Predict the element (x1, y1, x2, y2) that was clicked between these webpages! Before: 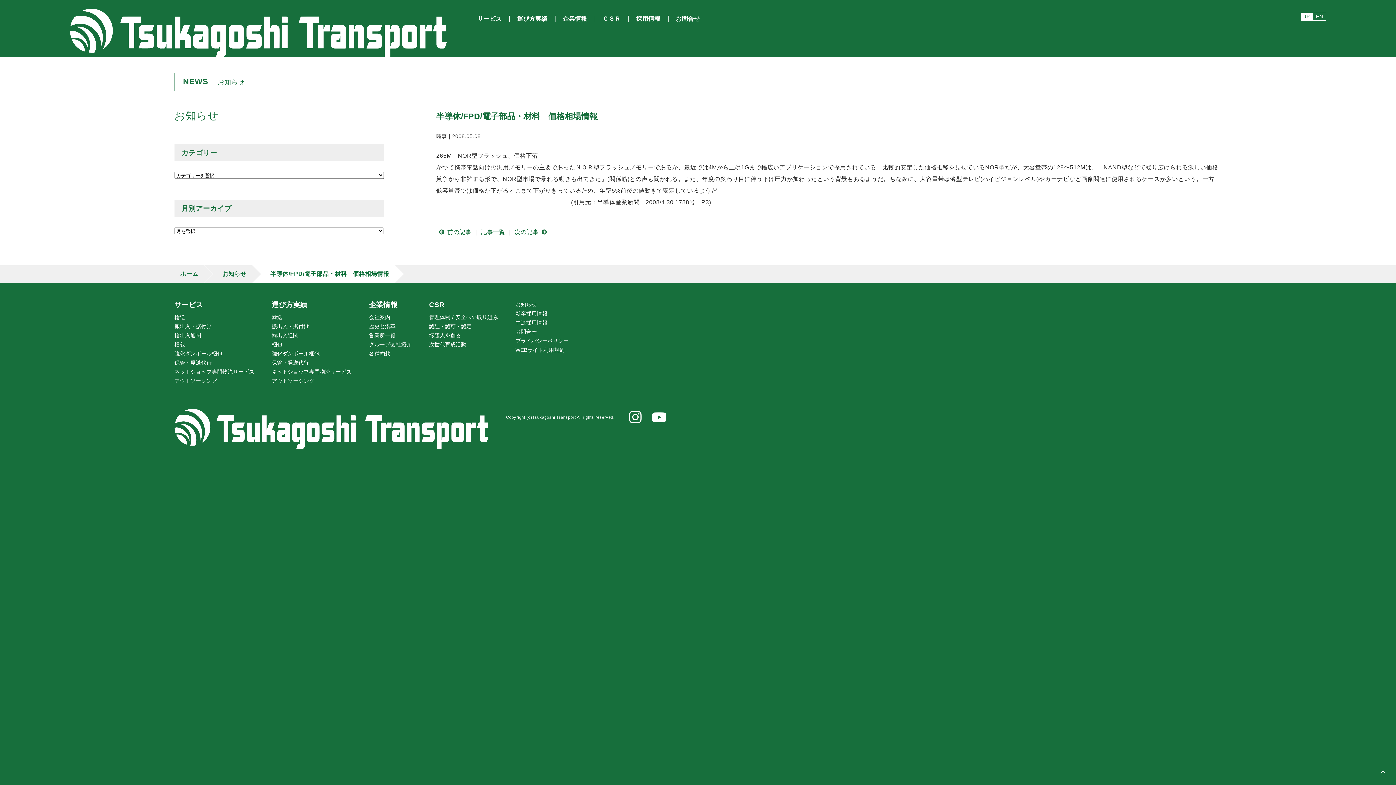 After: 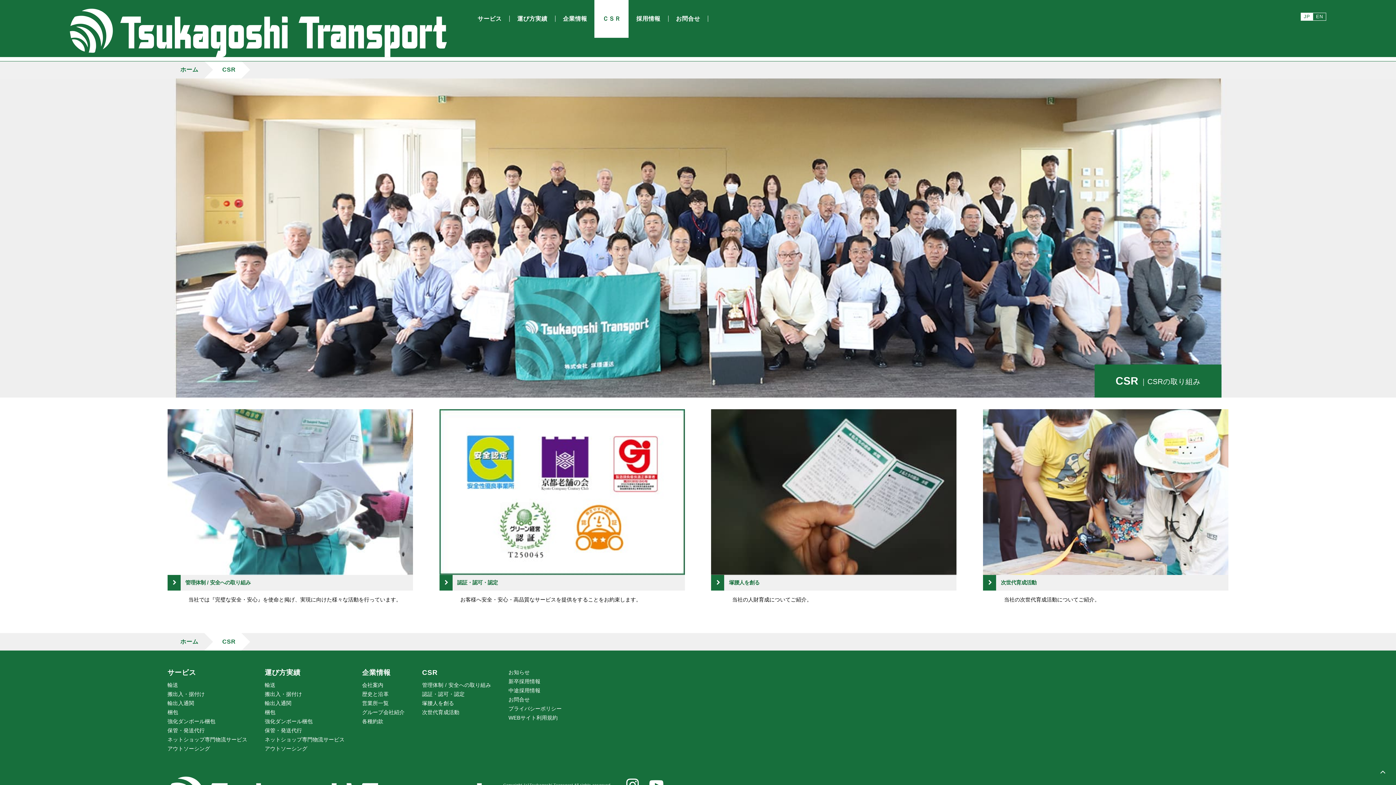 Action: bbox: (429, 301, 444, 308) label: CSR